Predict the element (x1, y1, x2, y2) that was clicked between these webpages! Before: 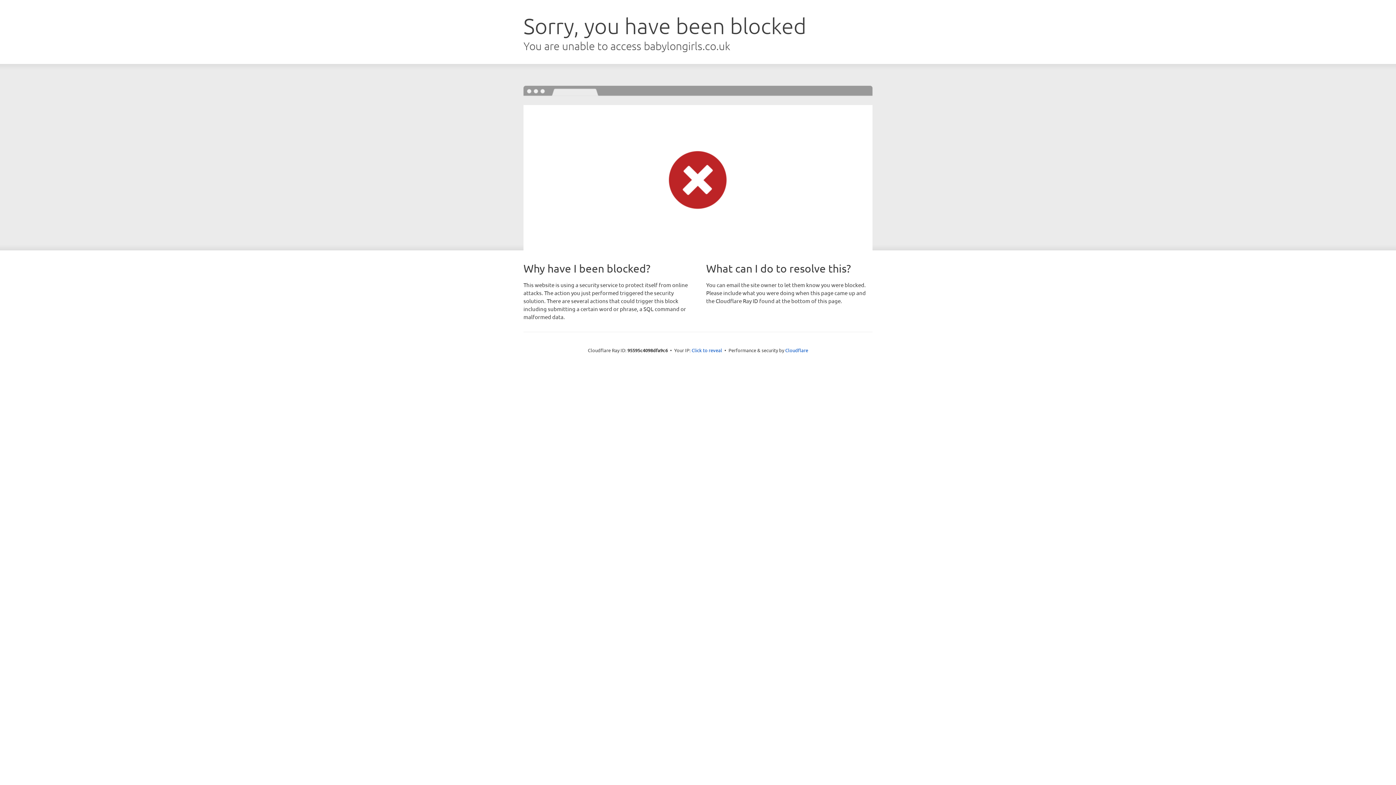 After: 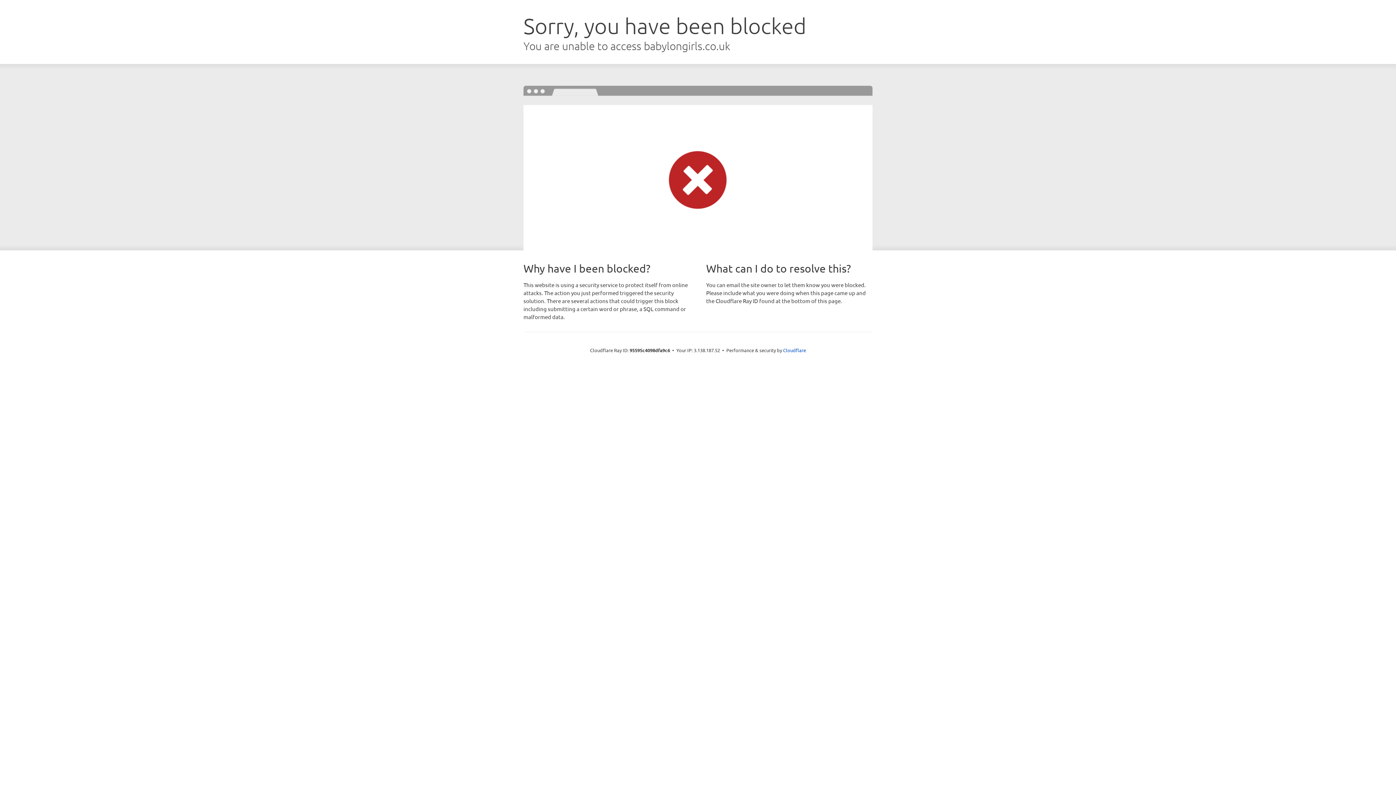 Action: bbox: (691, 346, 722, 353) label: Click to reveal